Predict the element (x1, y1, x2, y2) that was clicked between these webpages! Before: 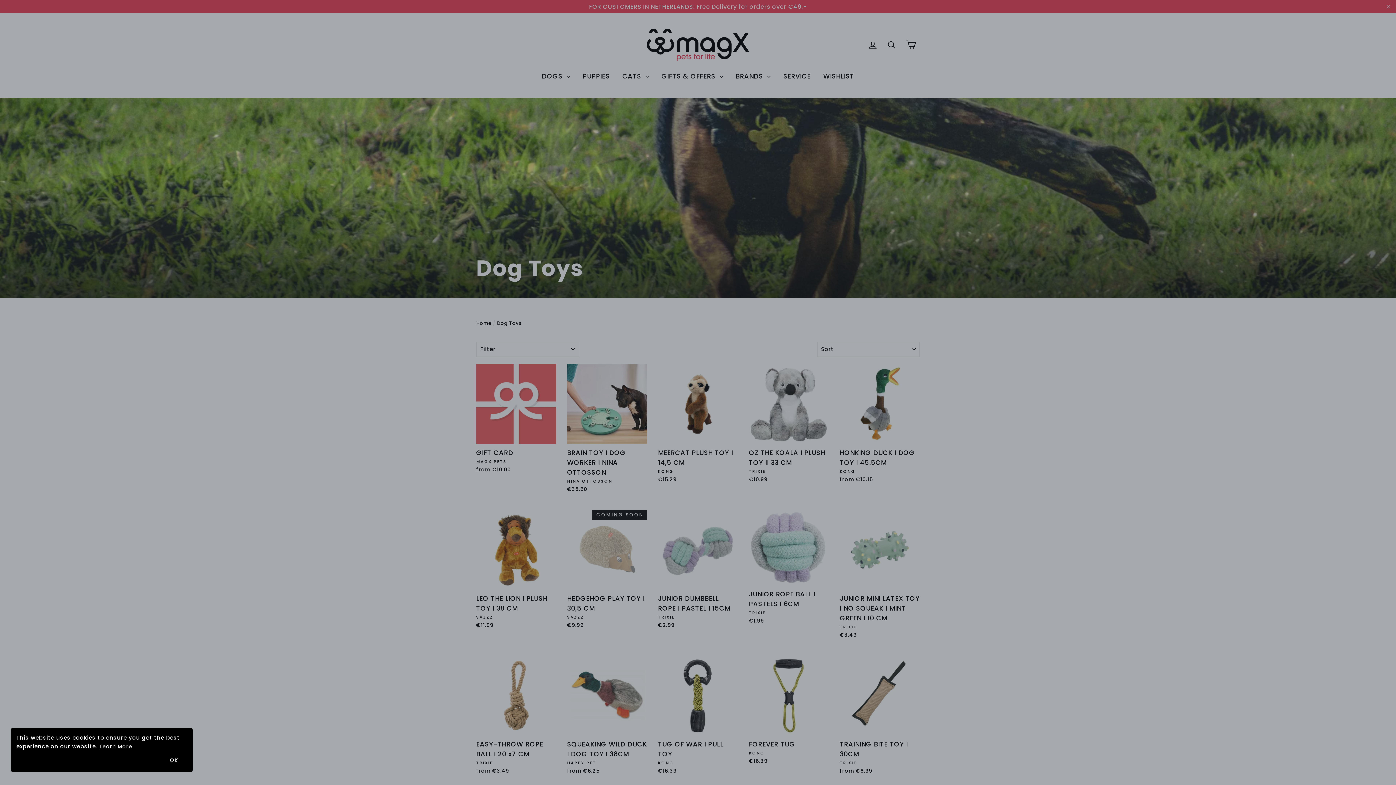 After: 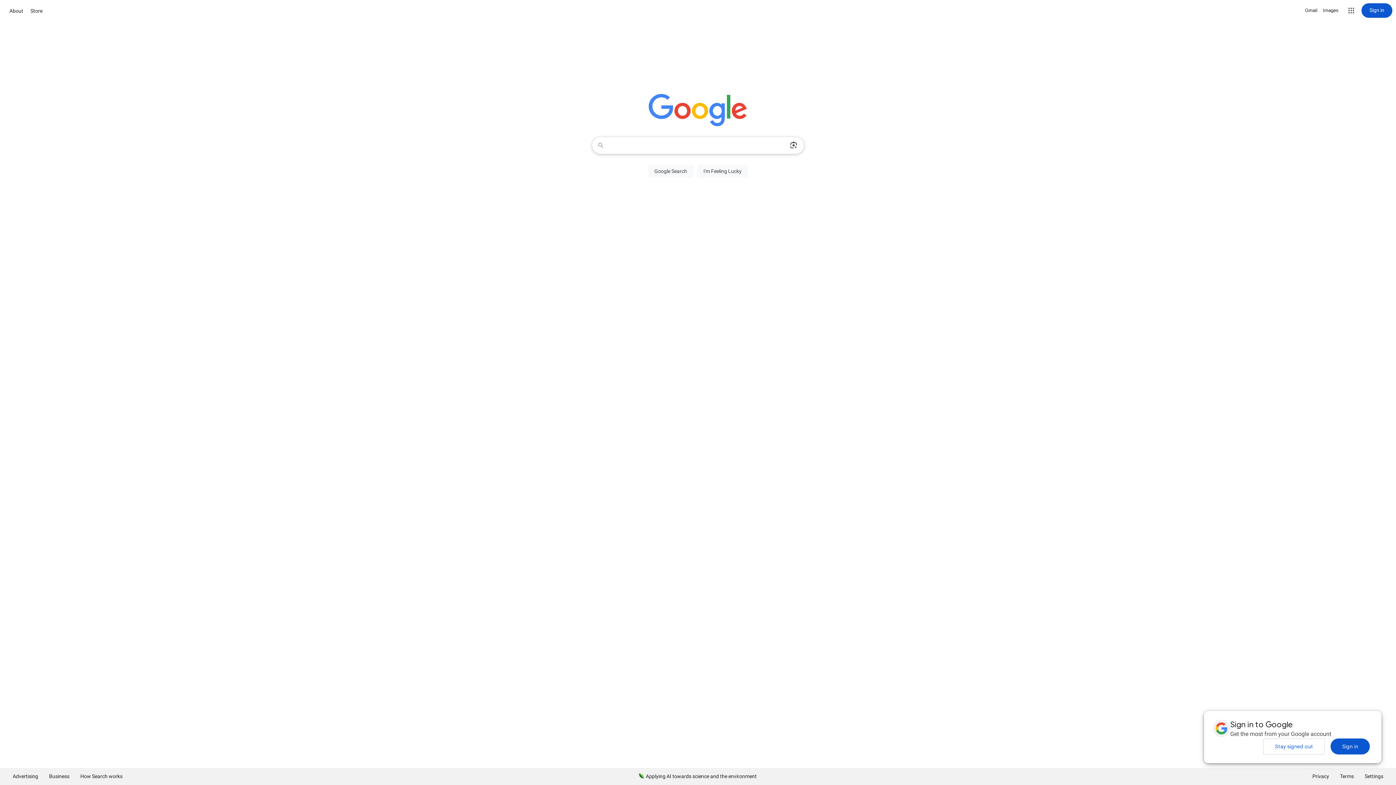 Action: label: Deny bbox: (155, 760, 159, 761)